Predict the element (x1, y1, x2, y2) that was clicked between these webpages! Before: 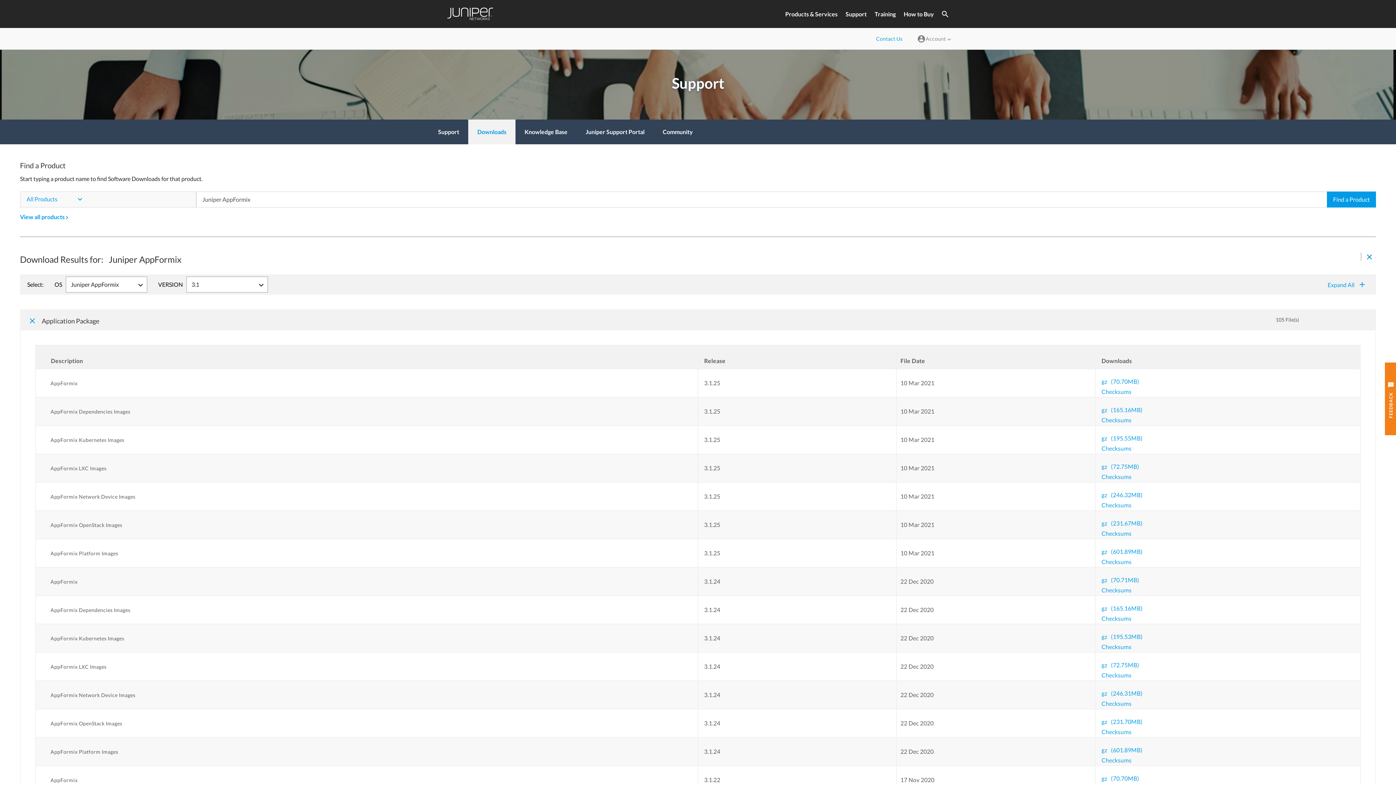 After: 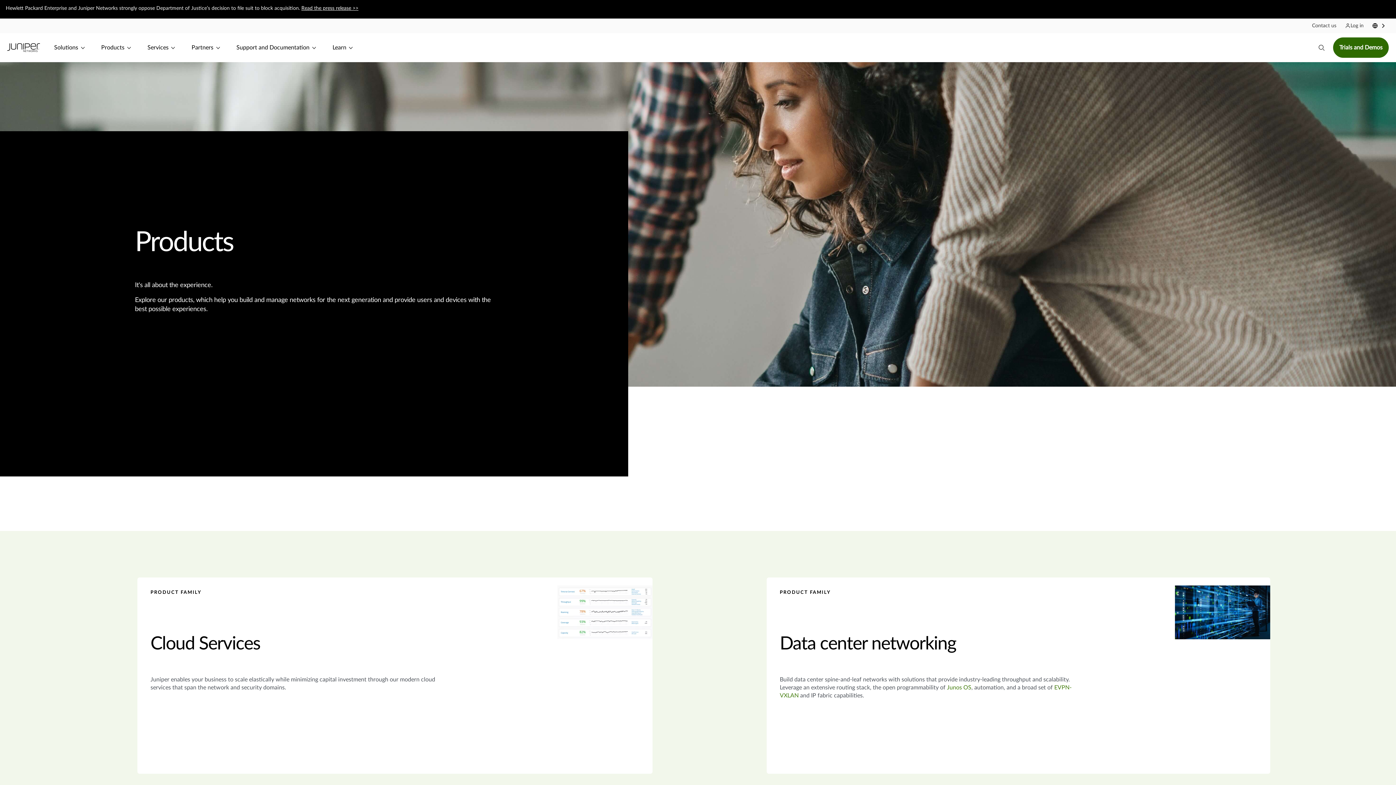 Action: bbox: (783, 0, 840, 28) label: Products & Services